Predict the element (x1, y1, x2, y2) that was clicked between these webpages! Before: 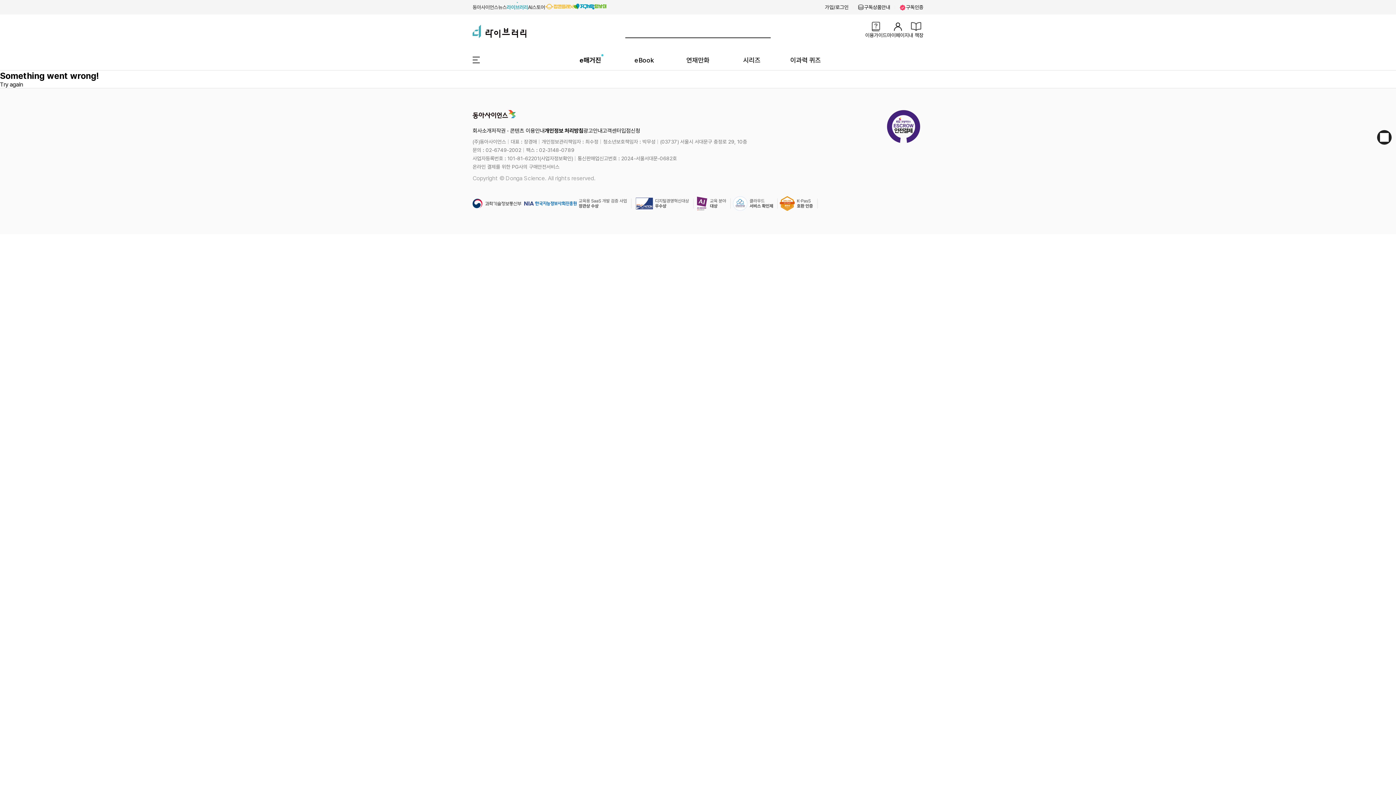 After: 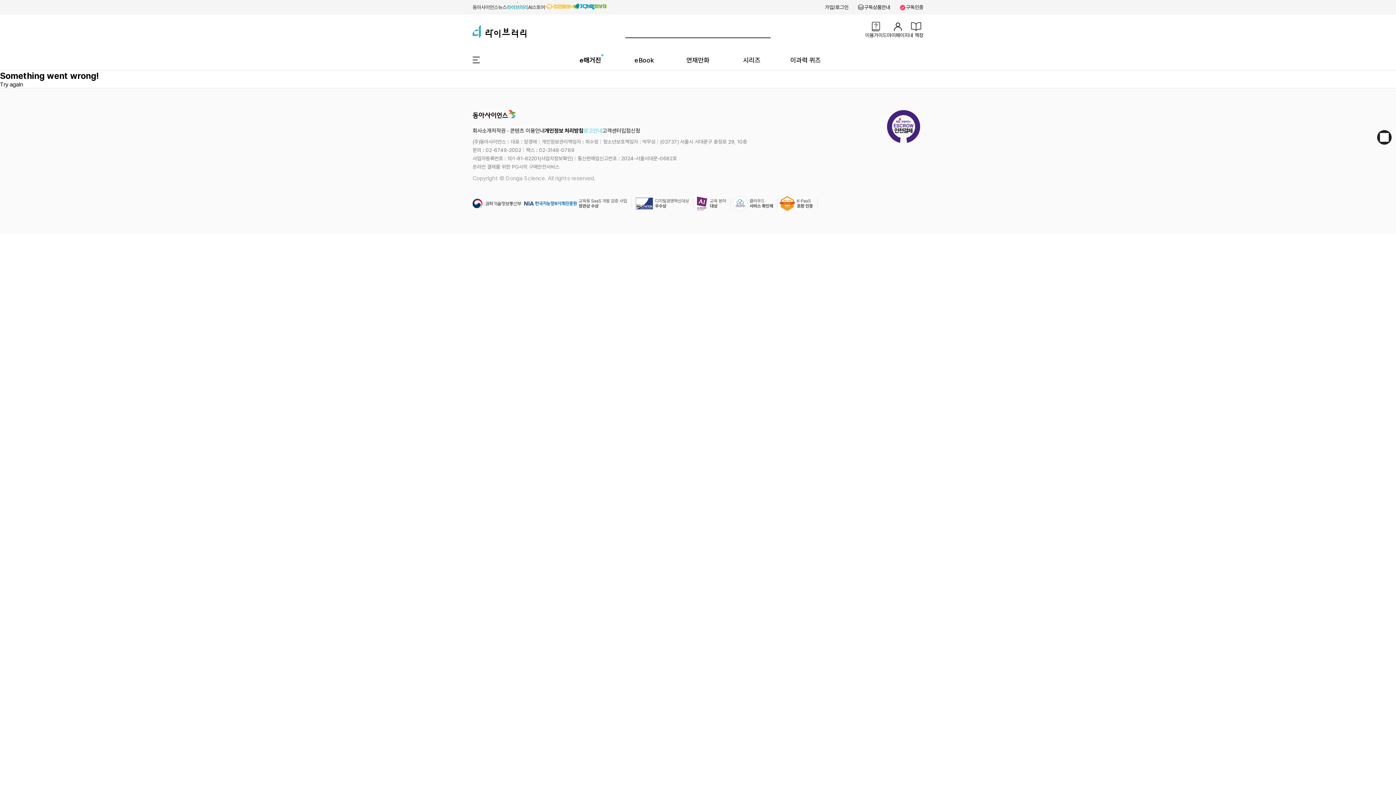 Action: label: 광고안내 bbox: (583, 127, 602, 134)